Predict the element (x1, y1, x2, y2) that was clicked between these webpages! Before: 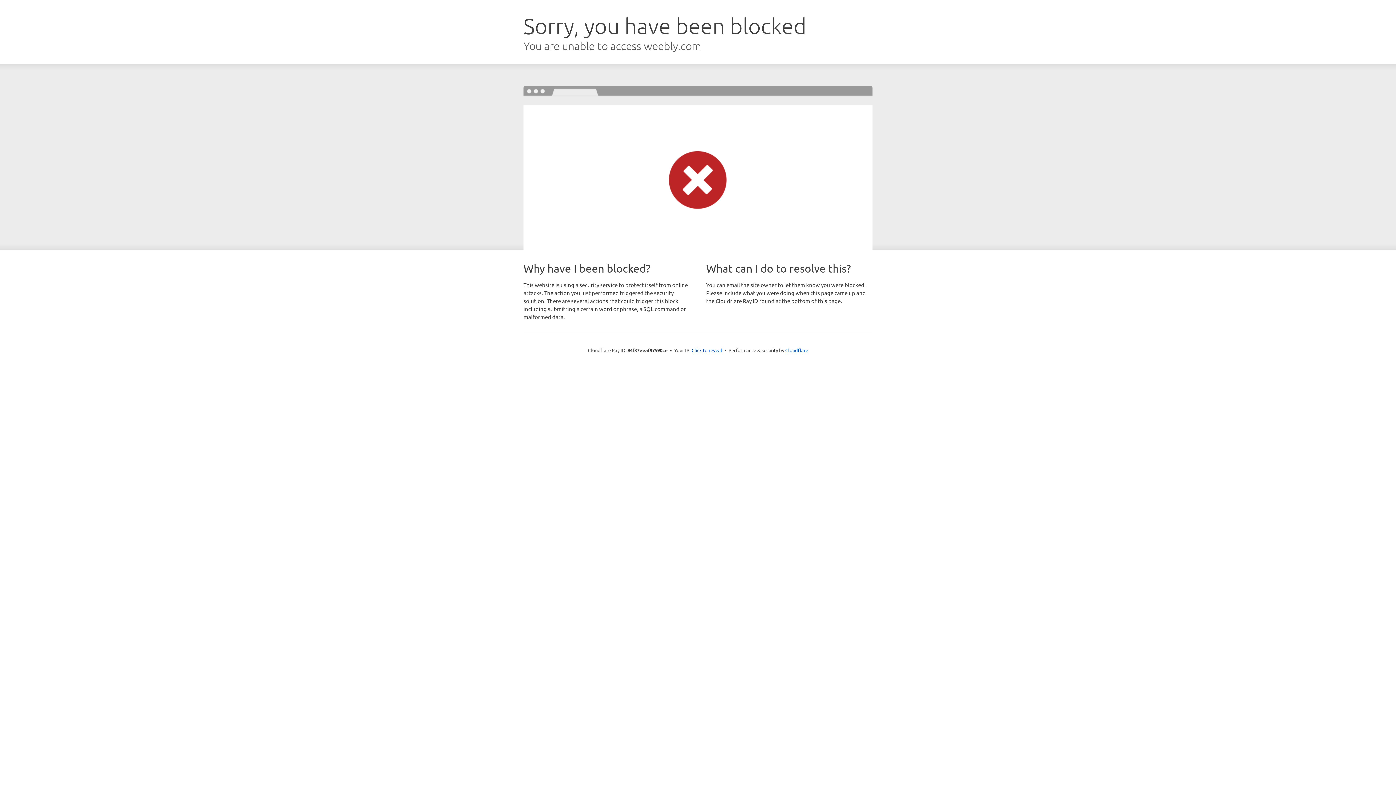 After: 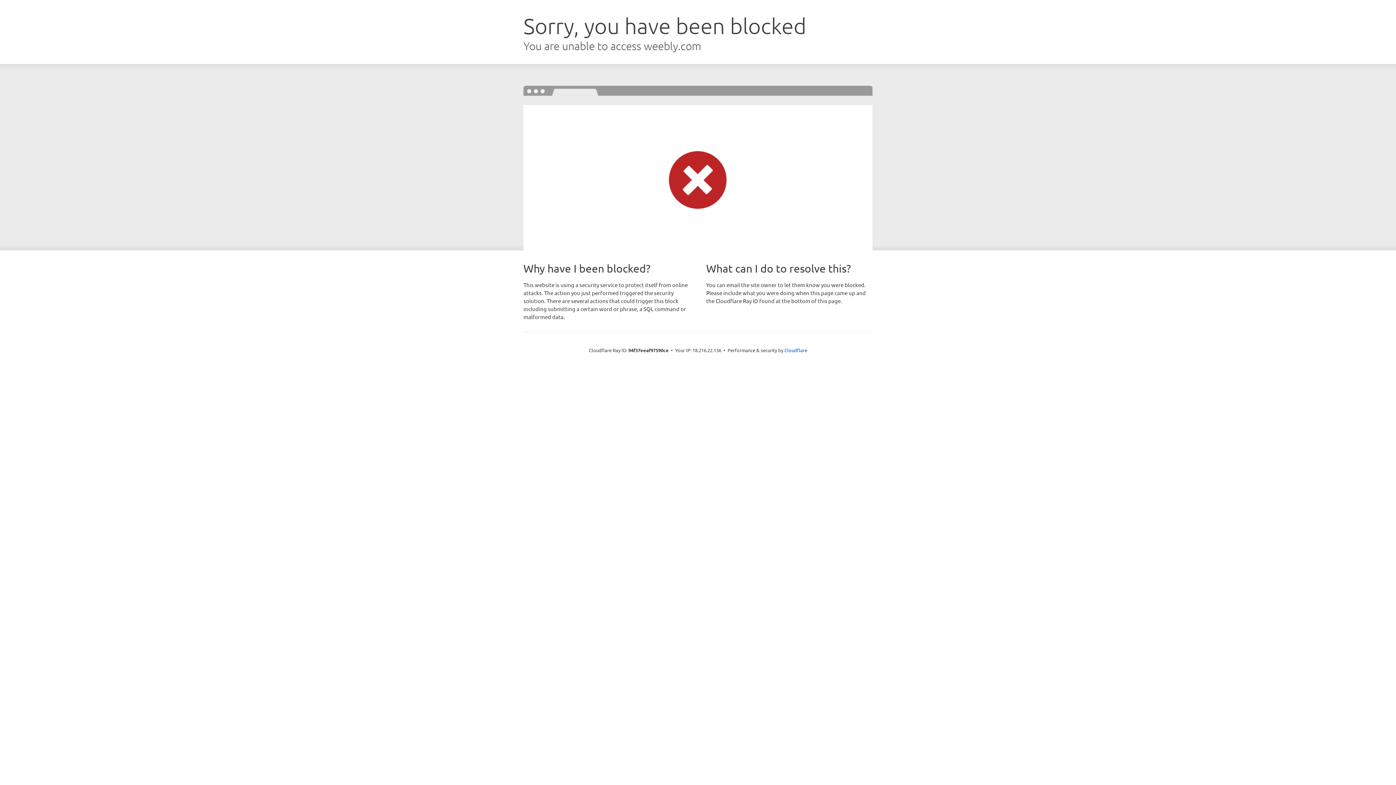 Action: bbox: (691, 346, 722, 353) label: Click to reveal